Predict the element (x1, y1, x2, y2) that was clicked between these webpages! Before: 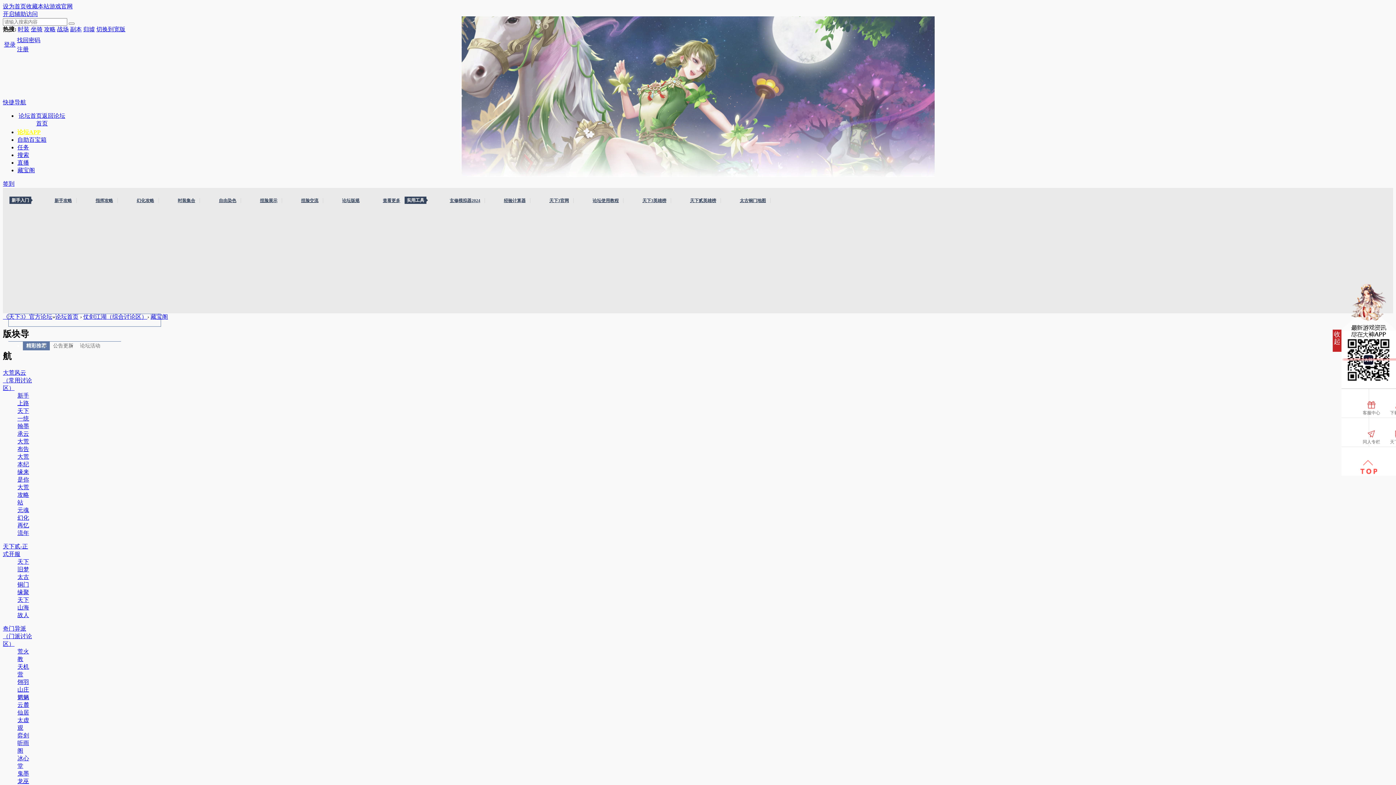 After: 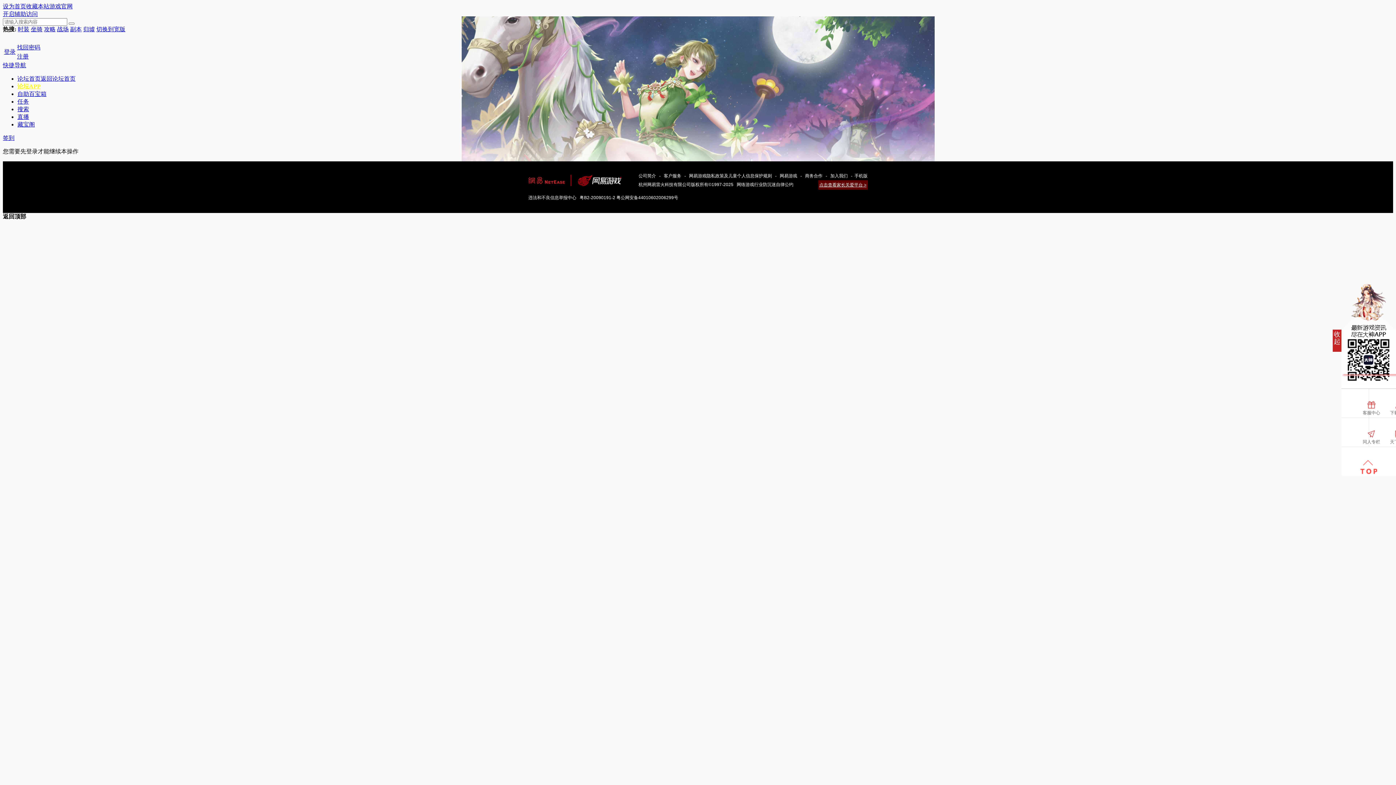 Action: label: 任务 bbox: (17, 144, 29, 150)